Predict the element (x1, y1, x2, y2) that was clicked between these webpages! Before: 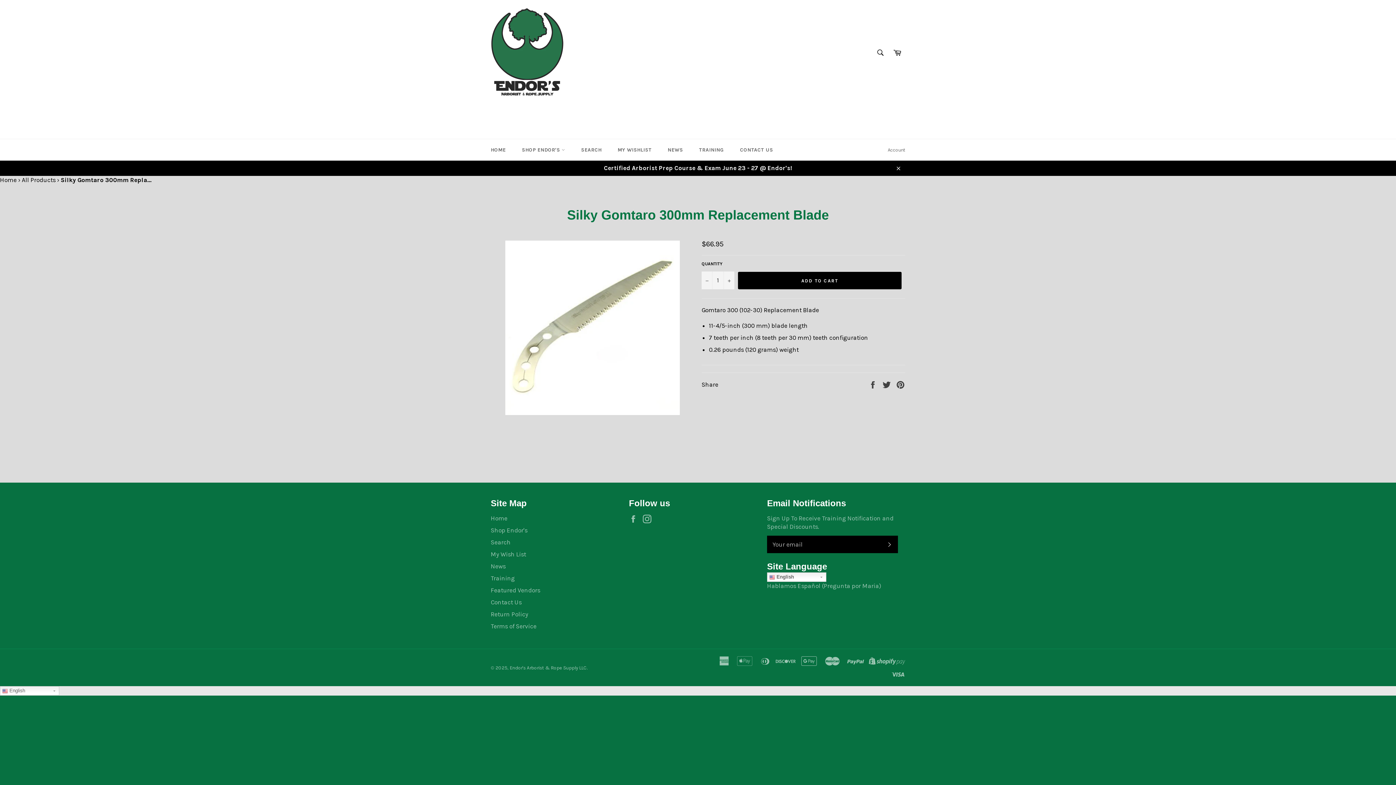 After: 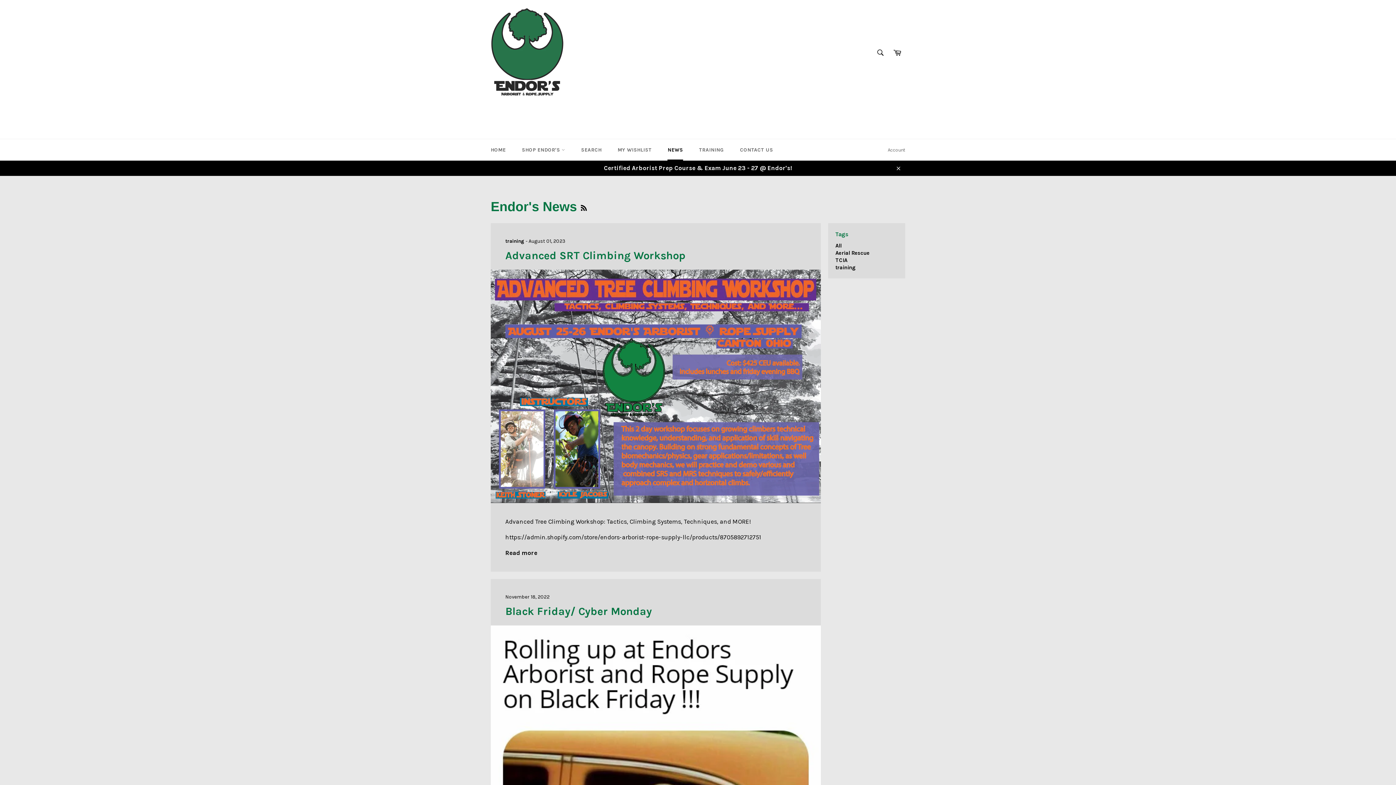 Action: bbox: (490, 562, 505, 570) label: News